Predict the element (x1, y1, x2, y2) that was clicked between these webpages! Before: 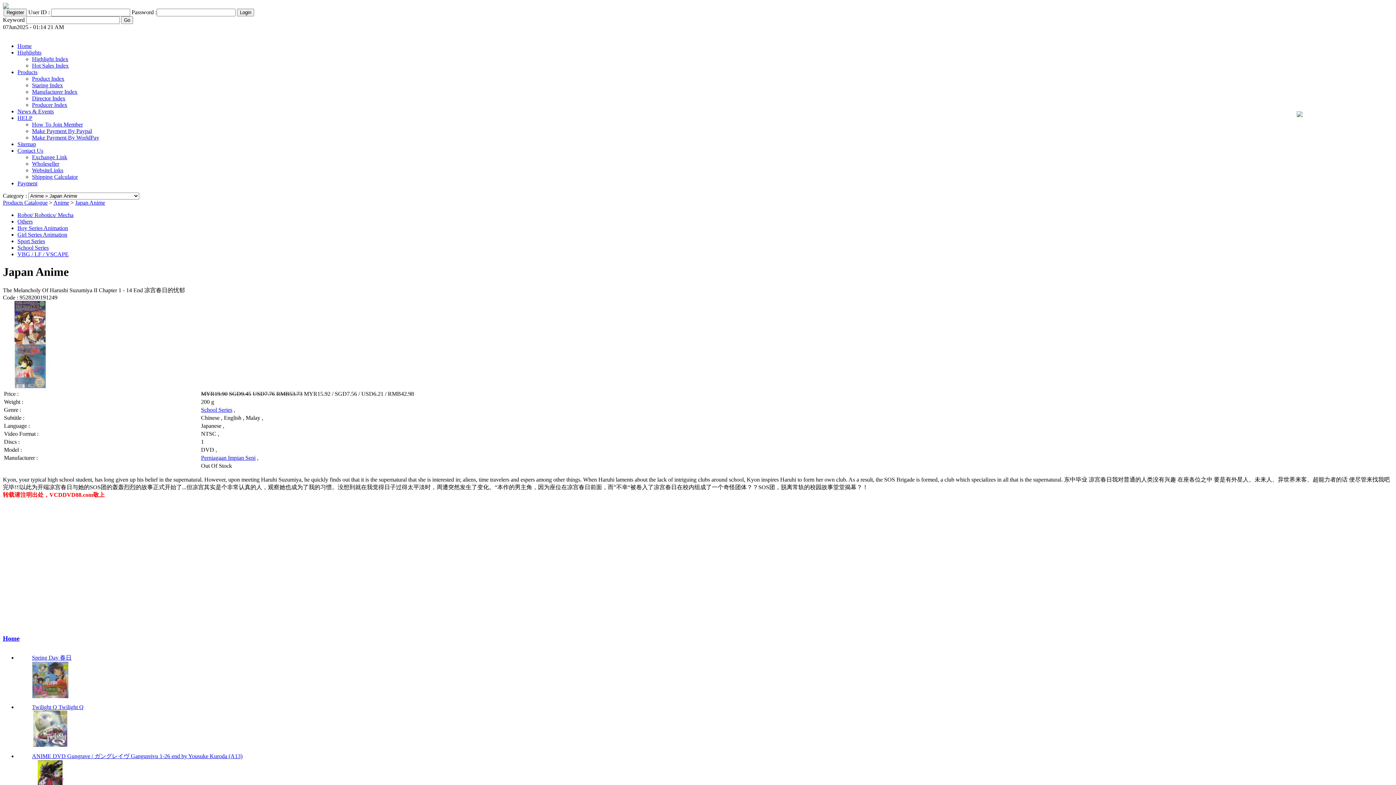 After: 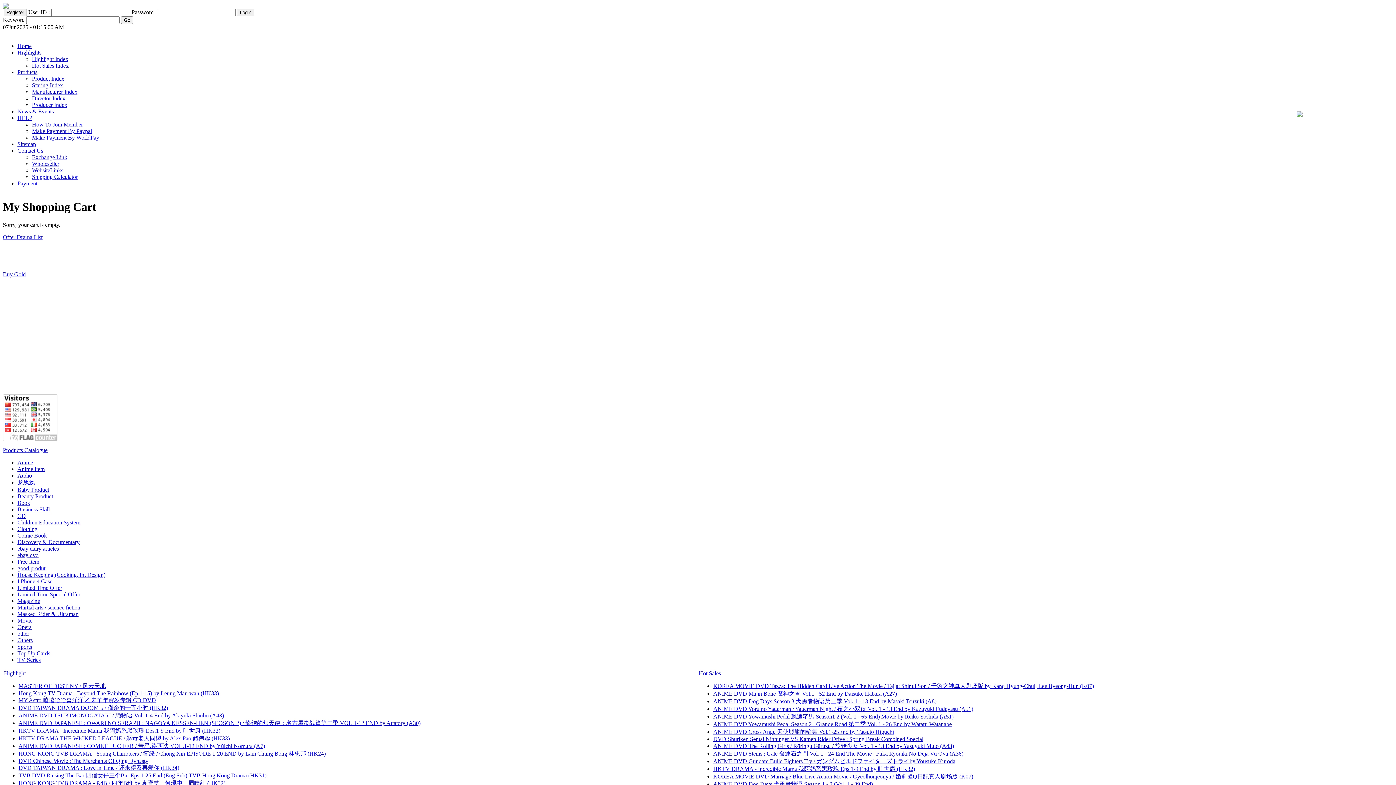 Action: bbox: (1297, 112, 1302, 118)